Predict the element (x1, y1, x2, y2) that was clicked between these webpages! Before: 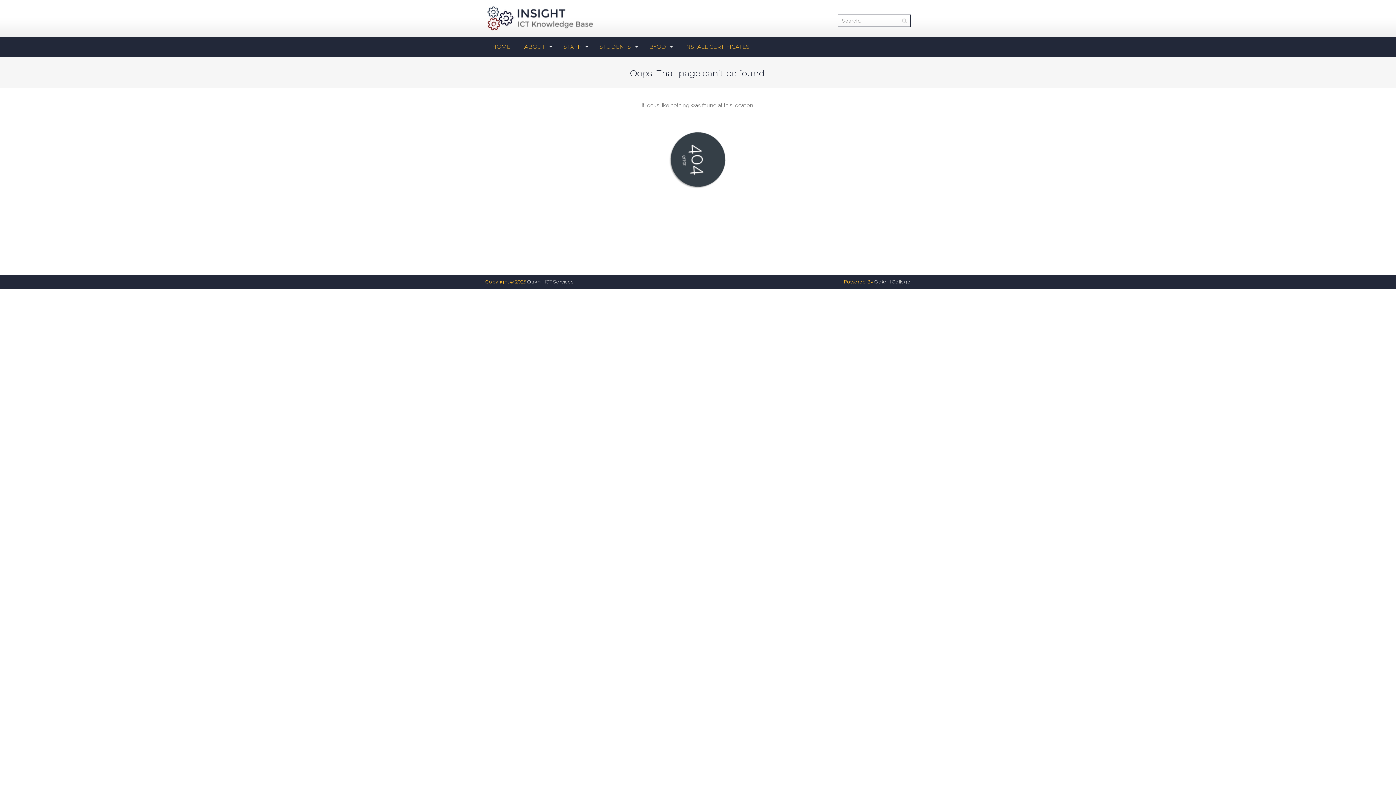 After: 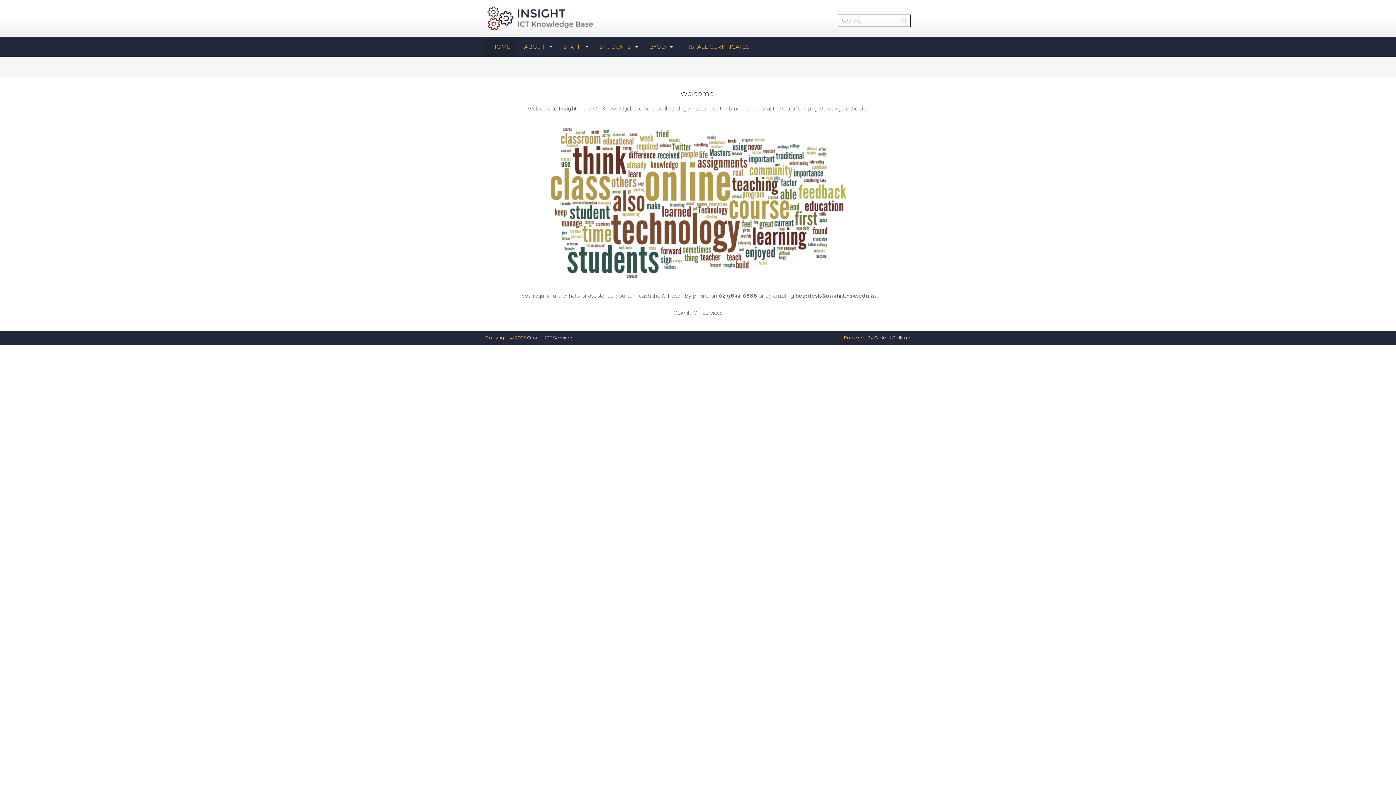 Action: bbox: (485, 5, 594, 31)